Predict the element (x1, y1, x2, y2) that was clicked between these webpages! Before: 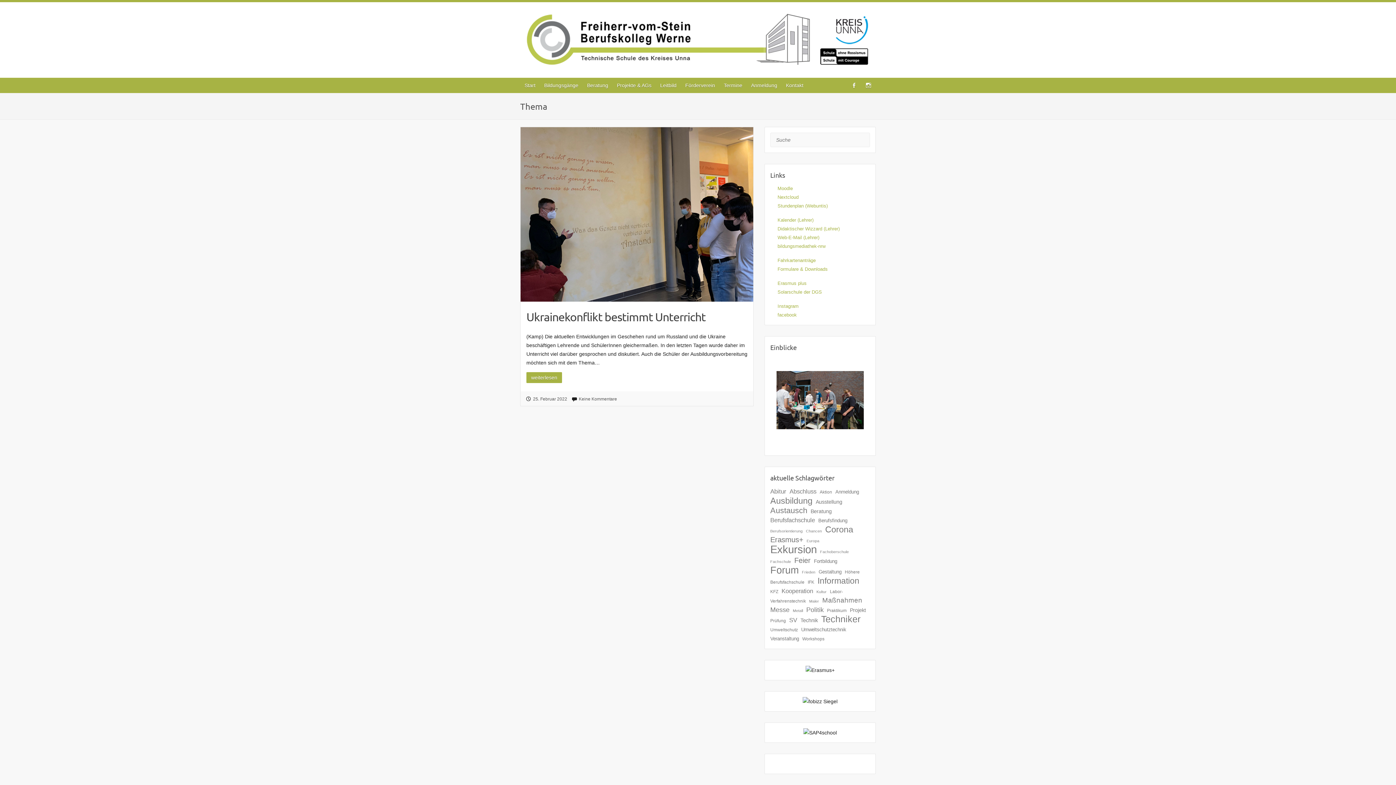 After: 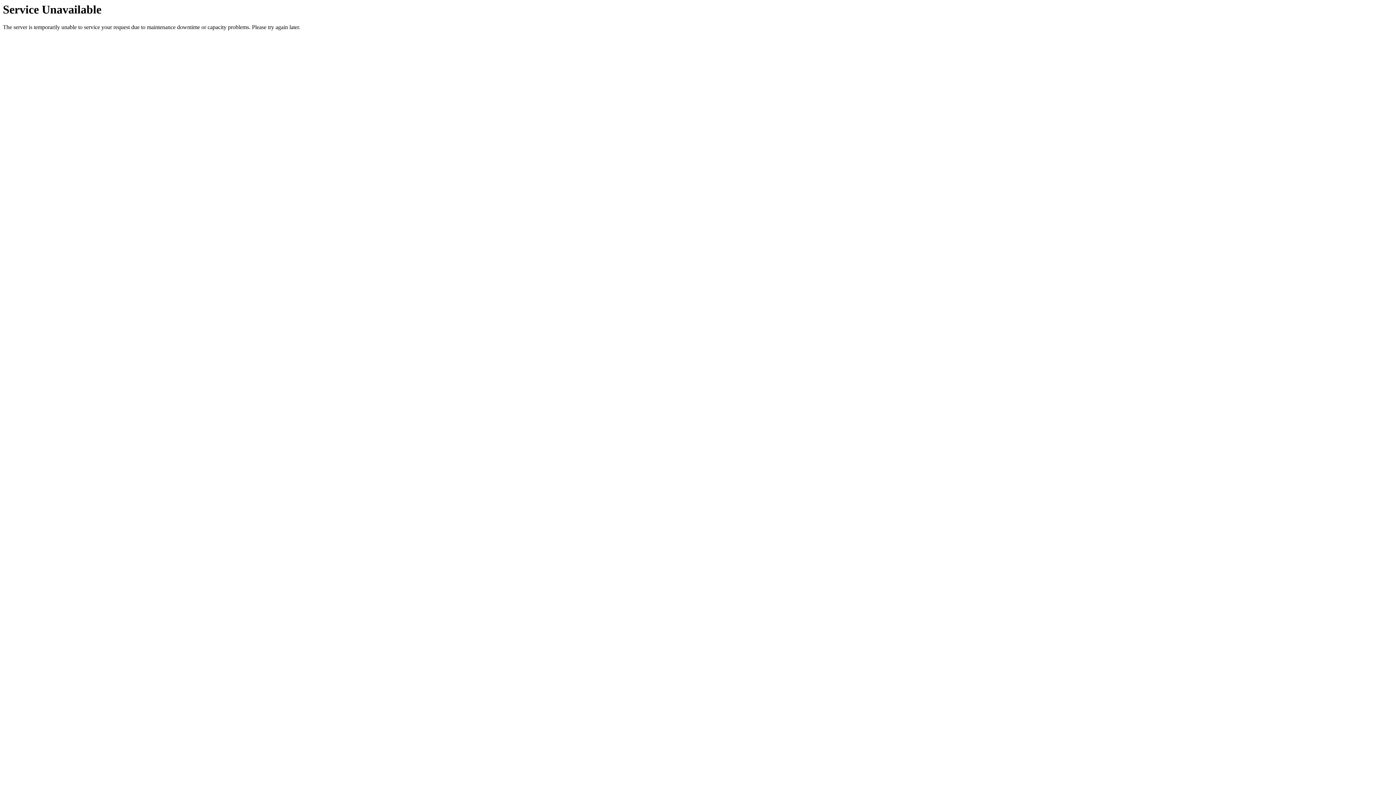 Action: bbox: (800, 614, 818, 627) label: Technik (8 Einträge)